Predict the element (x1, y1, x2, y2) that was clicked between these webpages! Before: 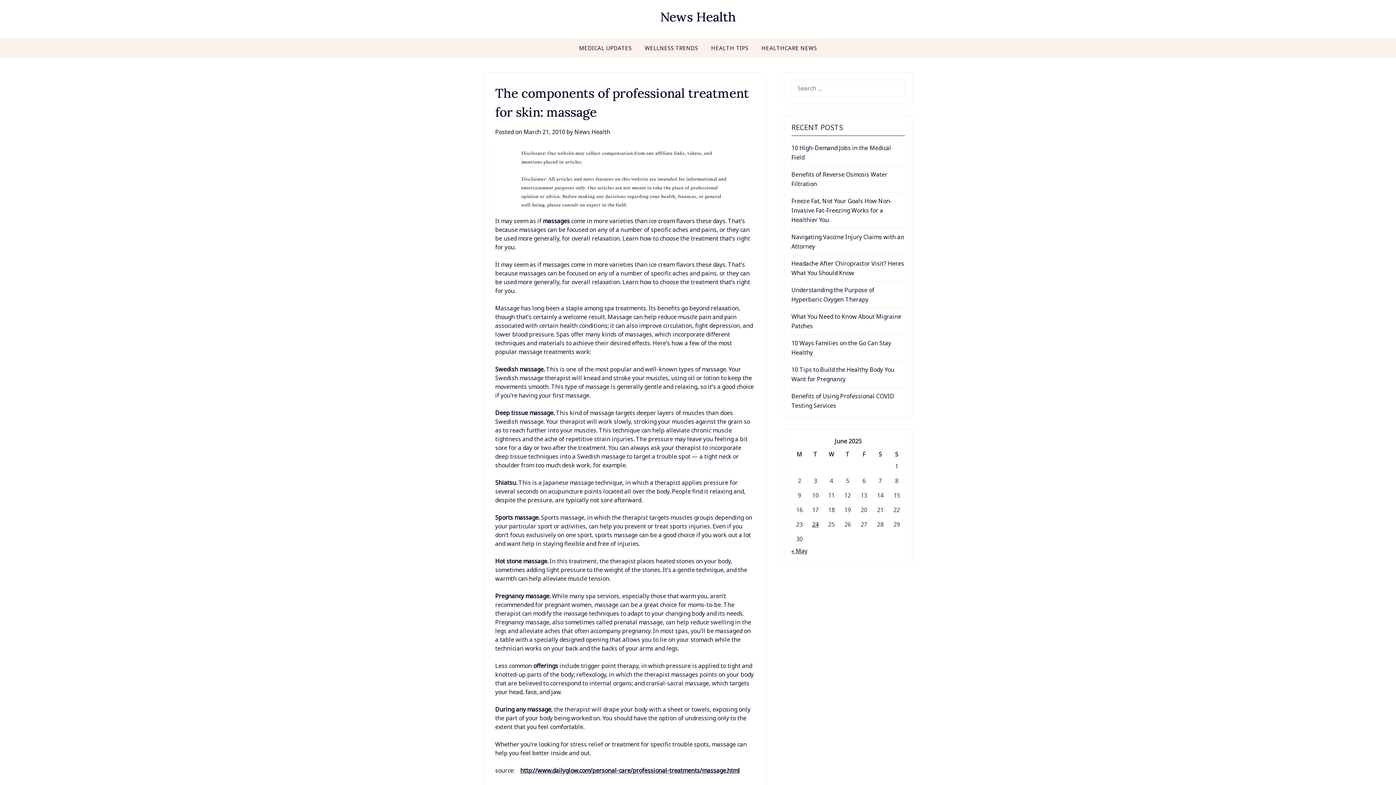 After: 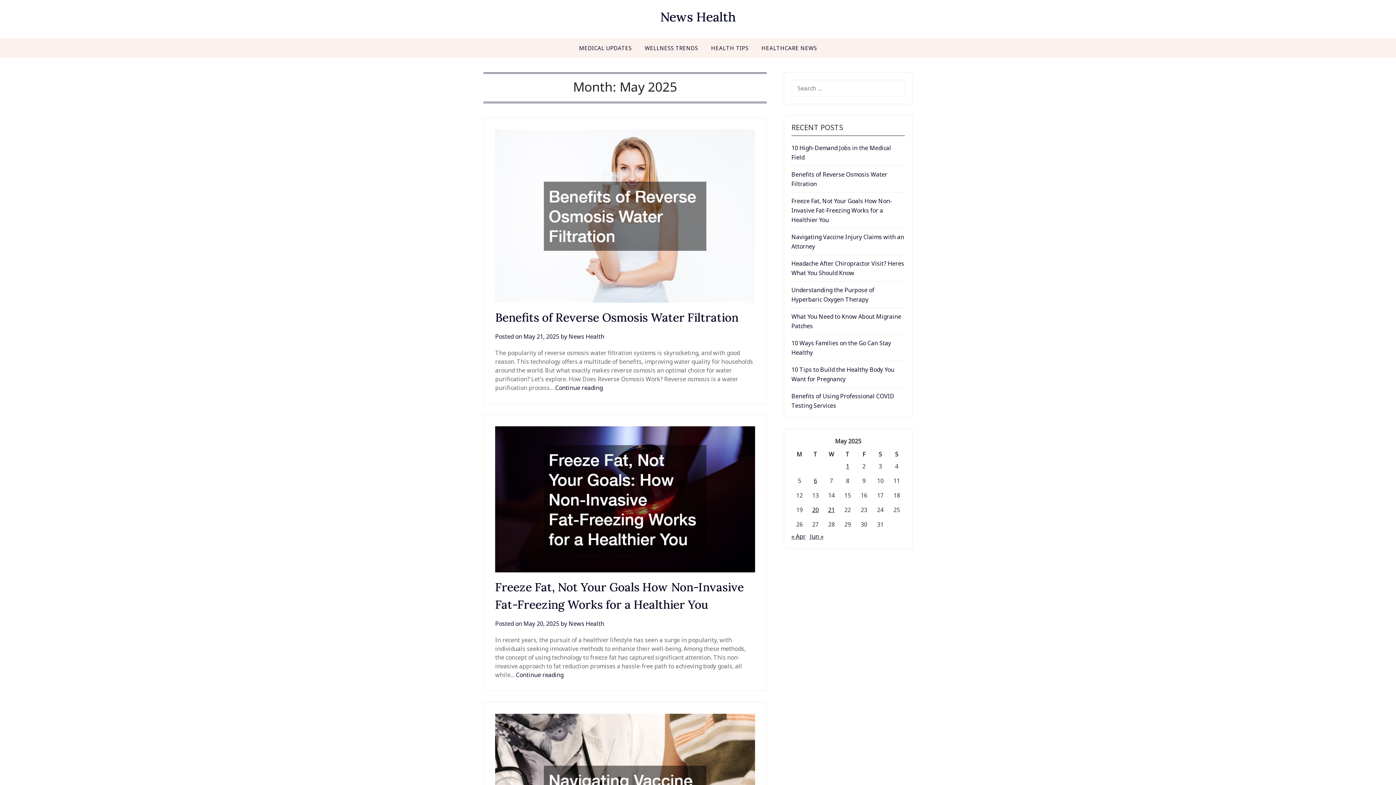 Action: label: « May bbox: (791, 547, 807, 555)